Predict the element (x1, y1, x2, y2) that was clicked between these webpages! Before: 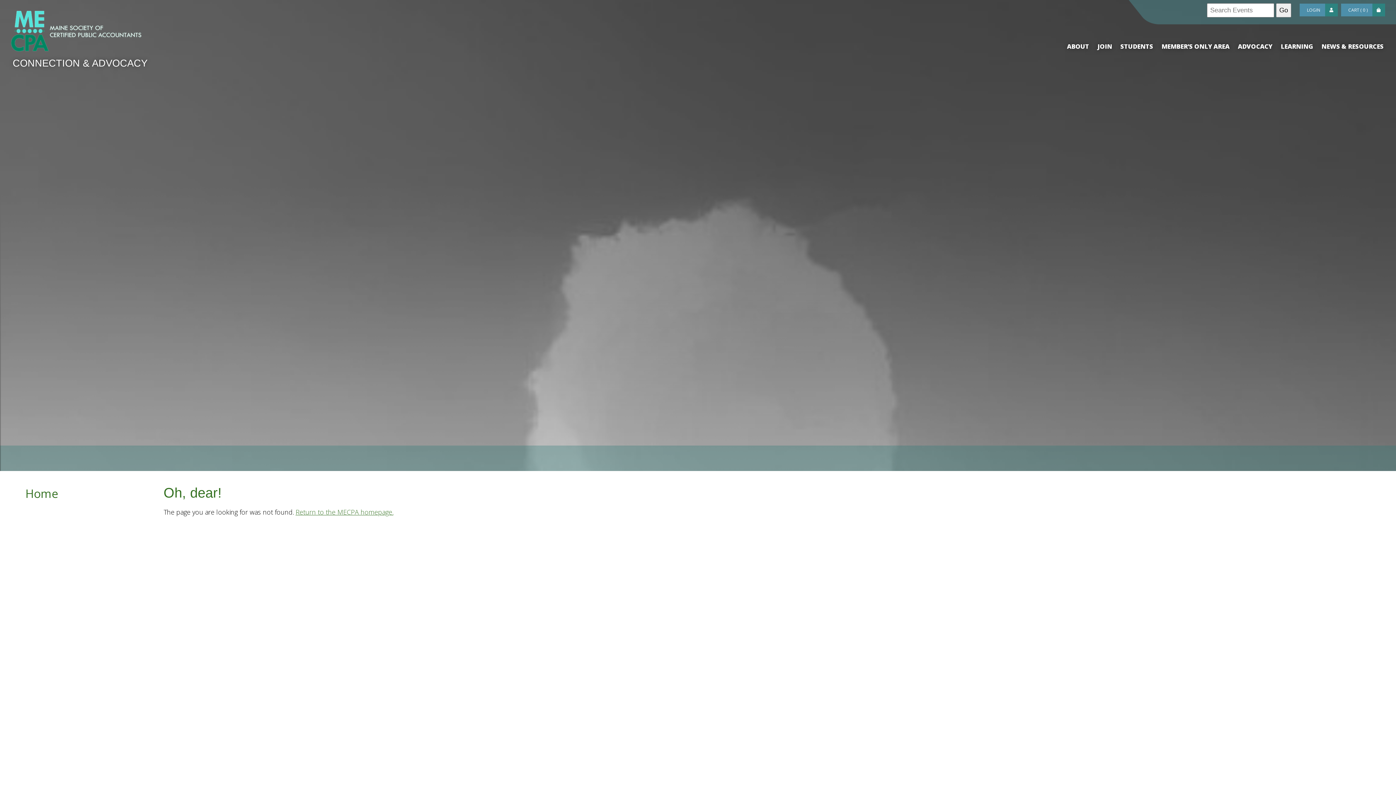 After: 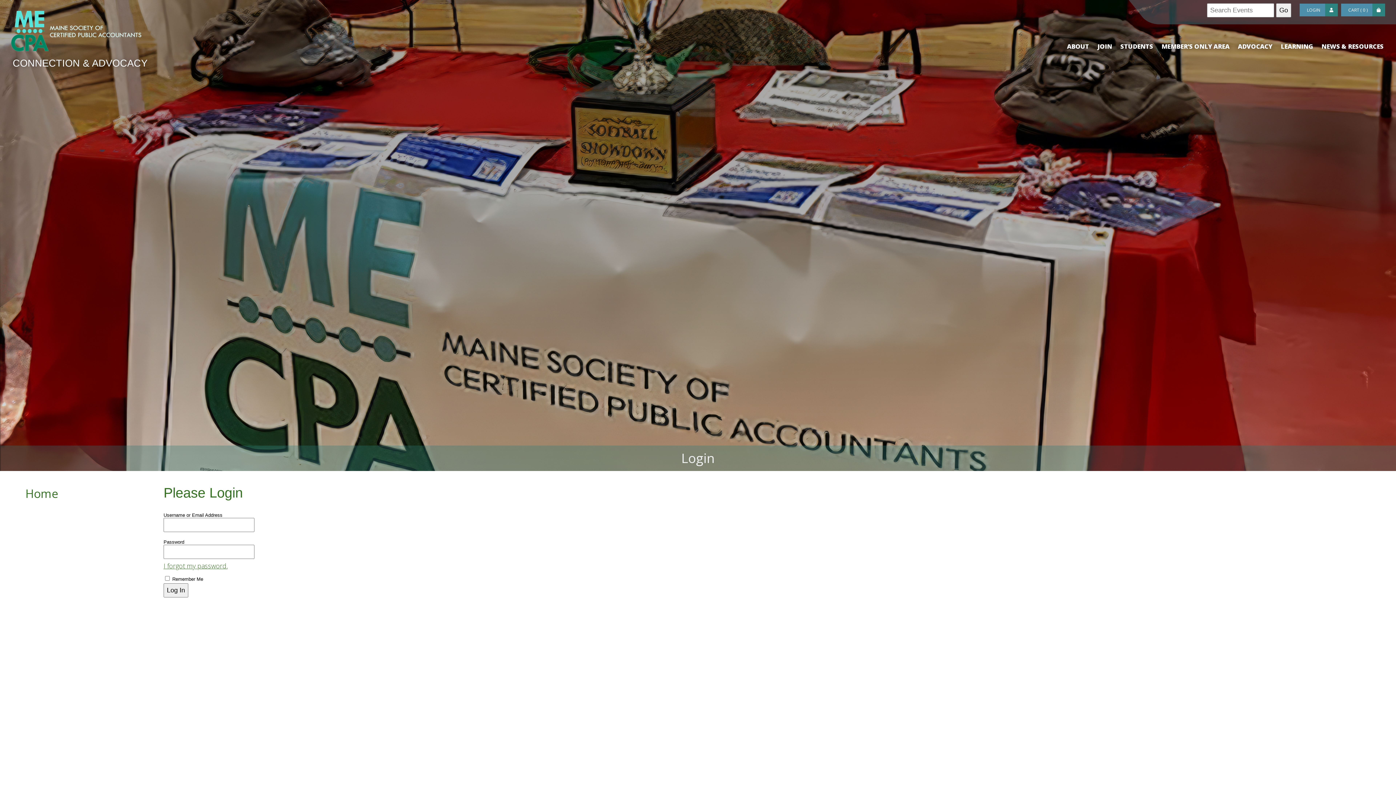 Action: bbox: (1161, 42, 1229, 50) label: MEMBER’S ONLY AREA